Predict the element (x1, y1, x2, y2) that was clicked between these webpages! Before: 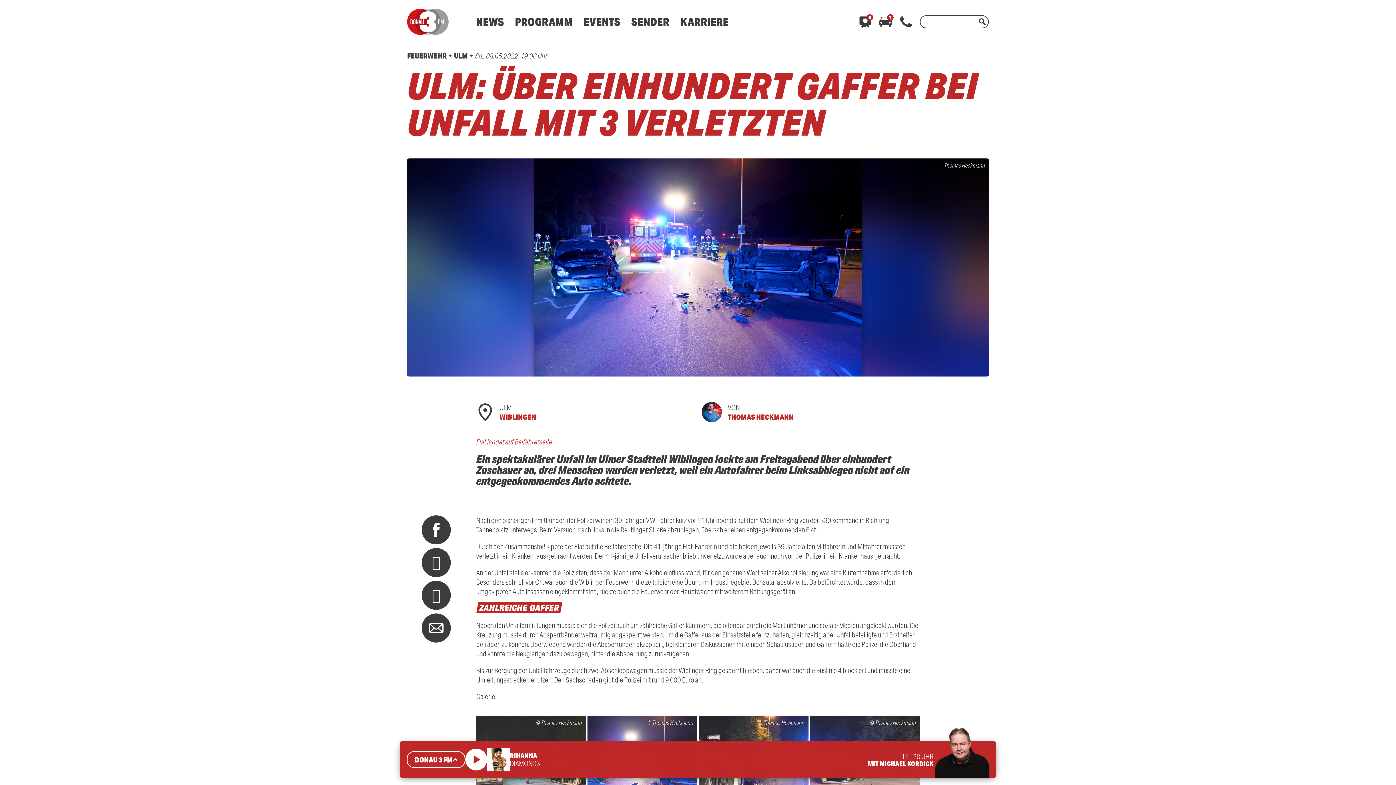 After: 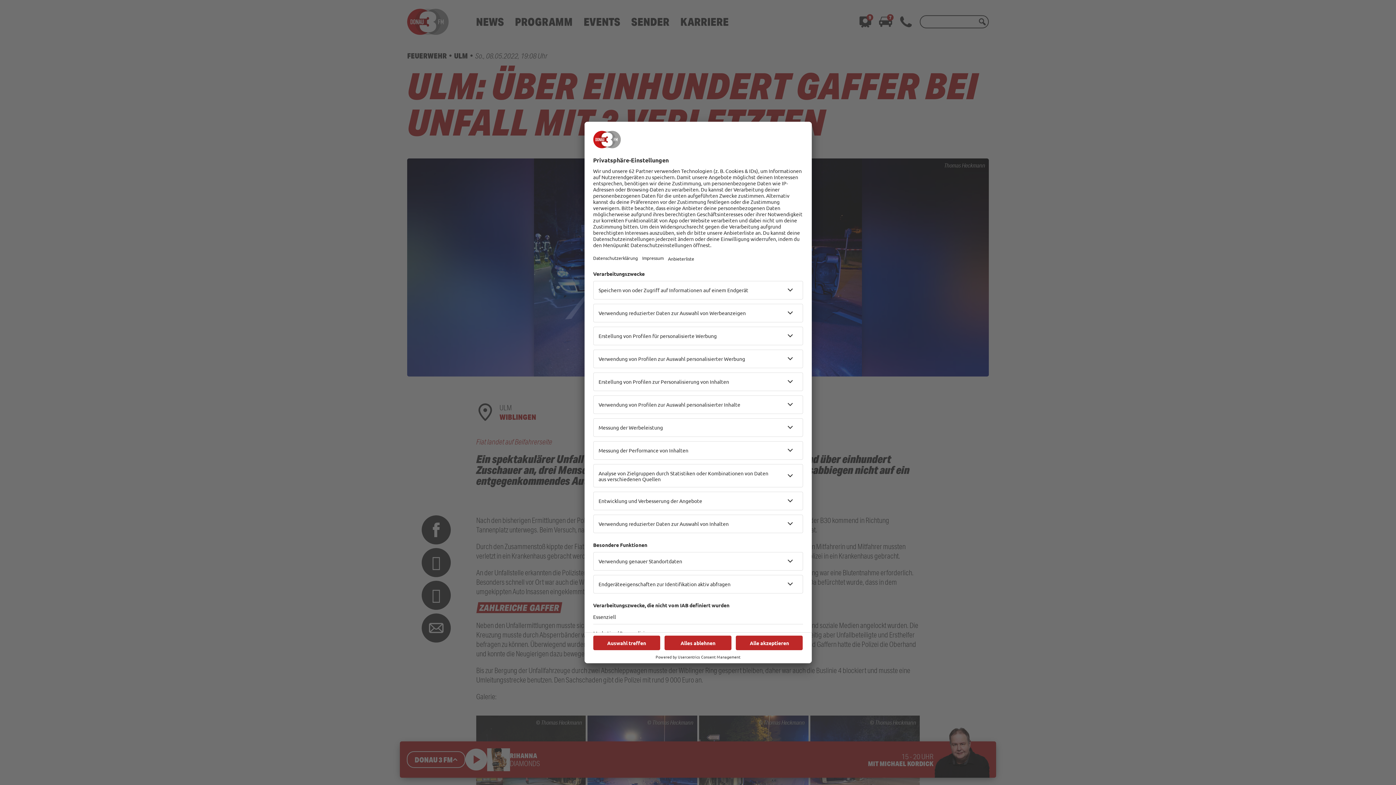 Action: bbox: (476, 14, 504, 28) label: NEWS